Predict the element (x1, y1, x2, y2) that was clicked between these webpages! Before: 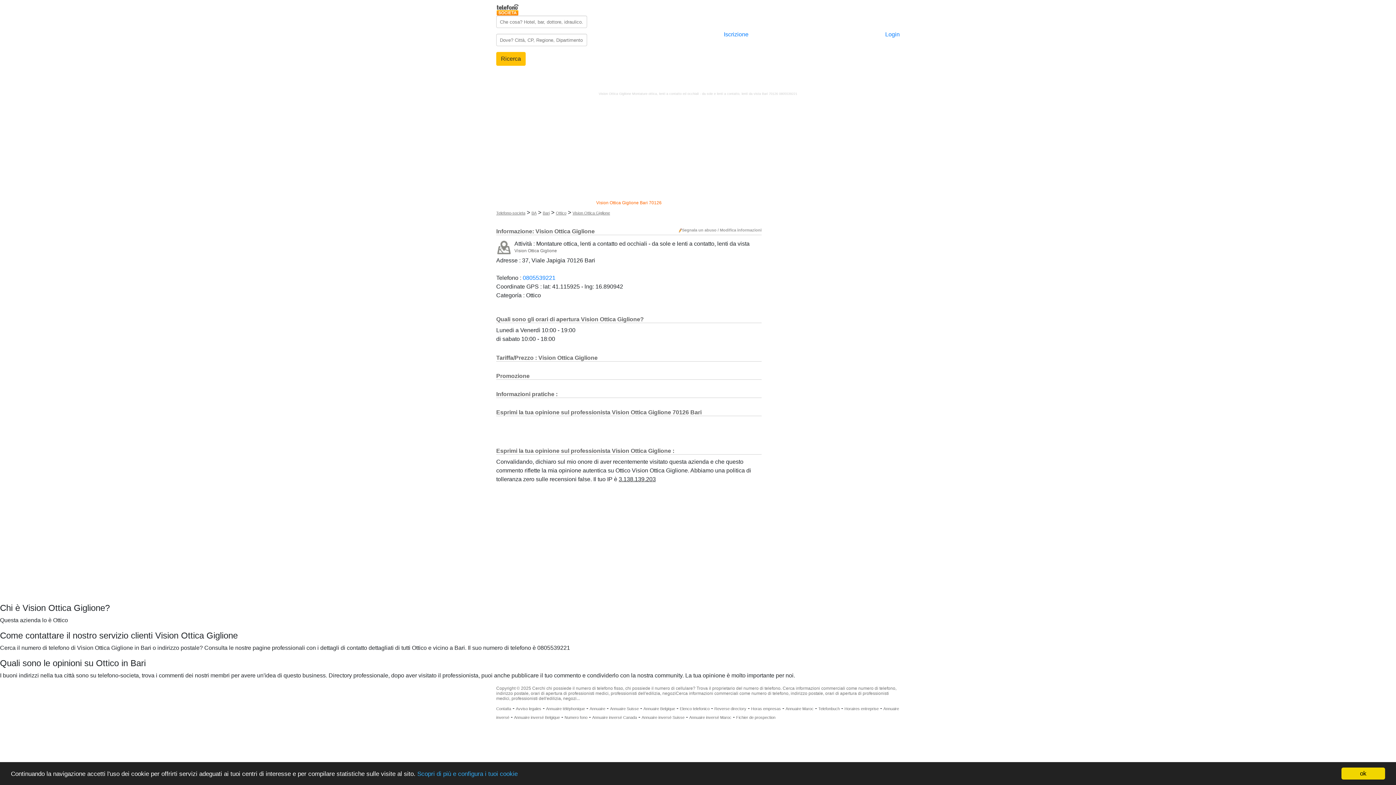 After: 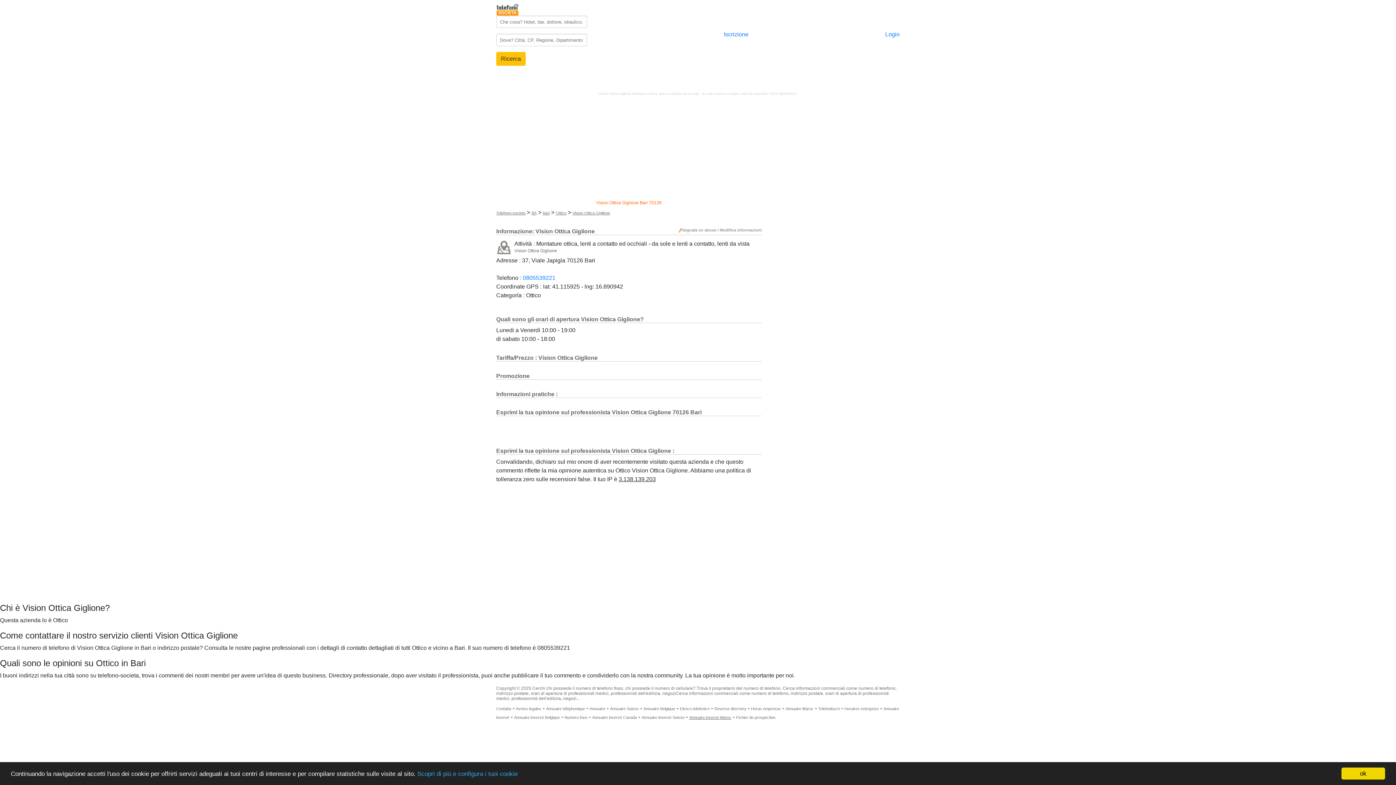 Action: bbox: (689, 715, 731, 720) label: Annuaire inversé Maroc